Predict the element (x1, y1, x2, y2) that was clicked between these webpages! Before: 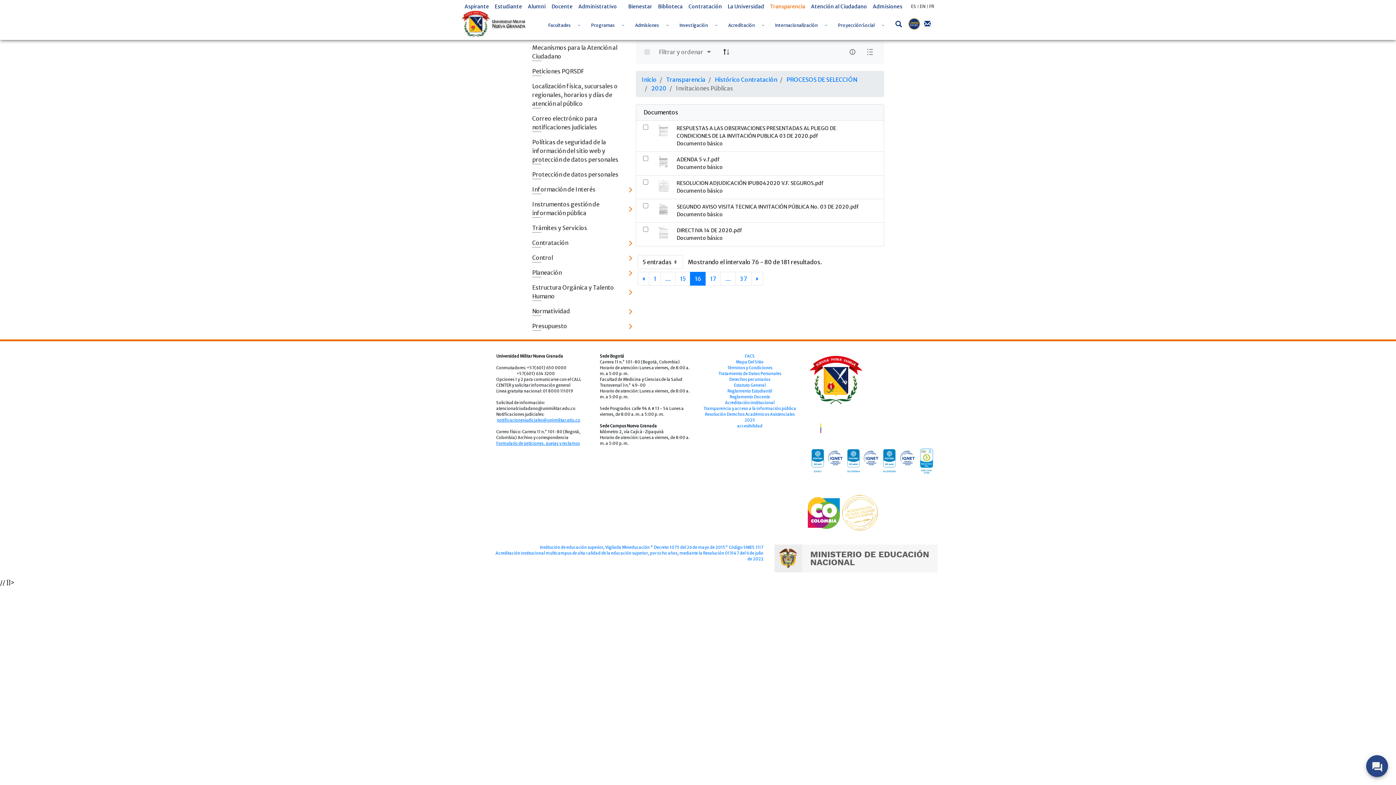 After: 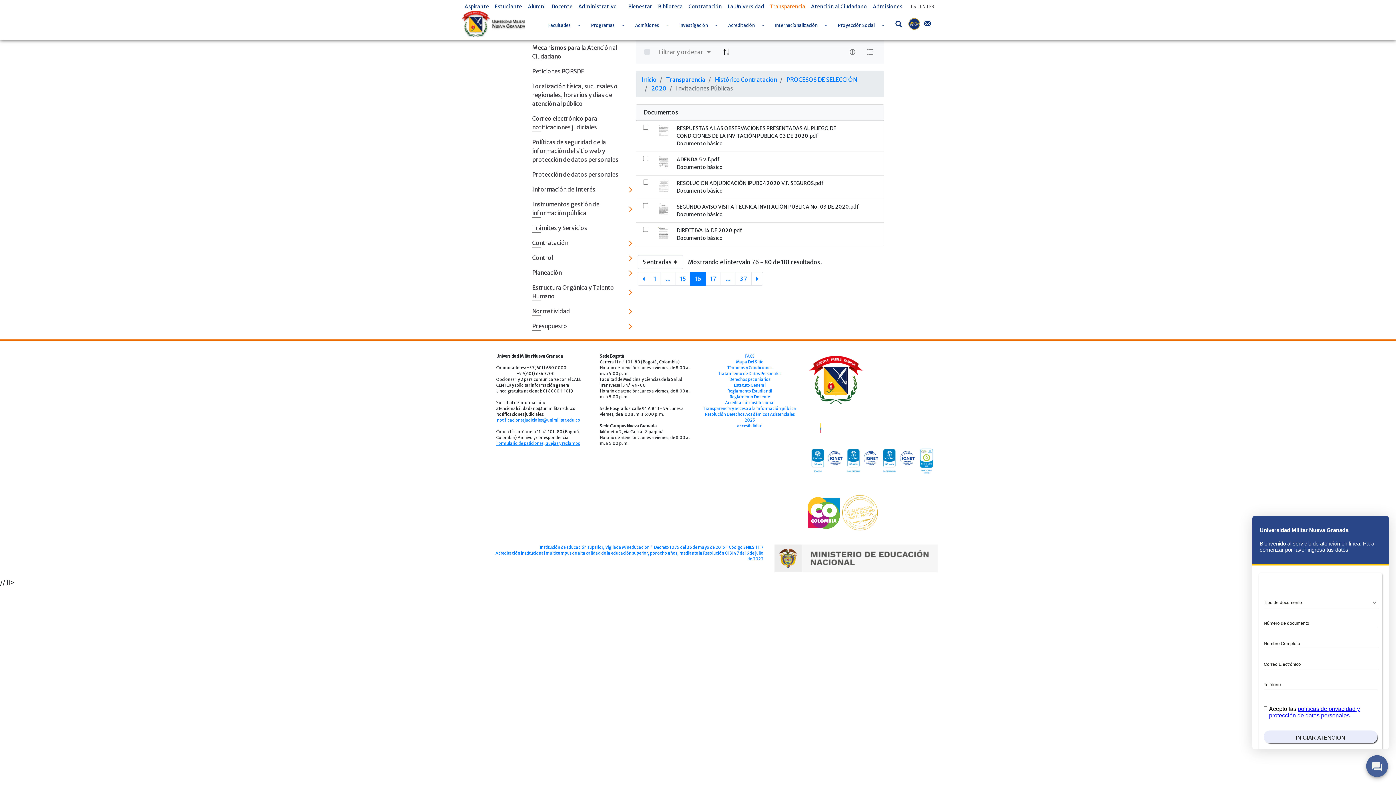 Action: bbox: (1366, 755, 1388, 777)